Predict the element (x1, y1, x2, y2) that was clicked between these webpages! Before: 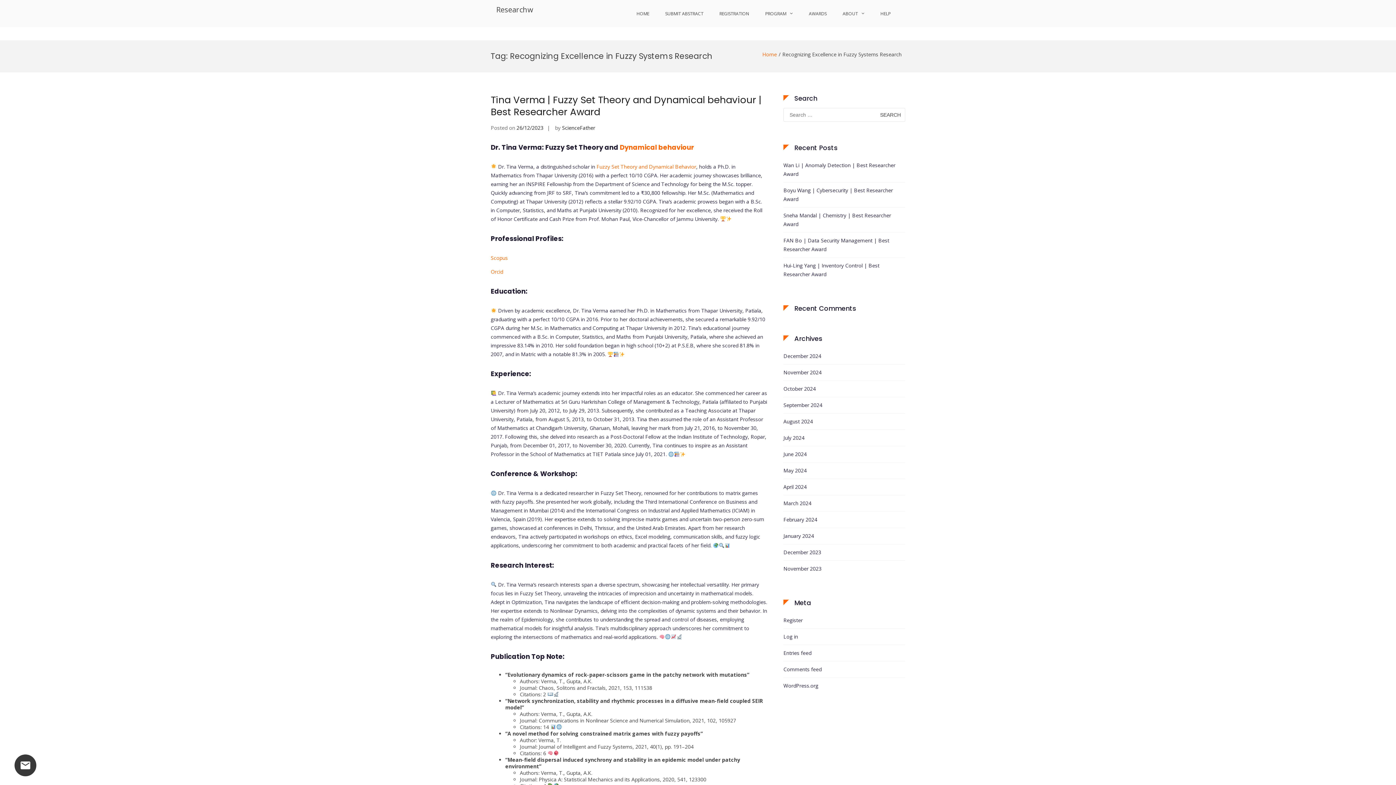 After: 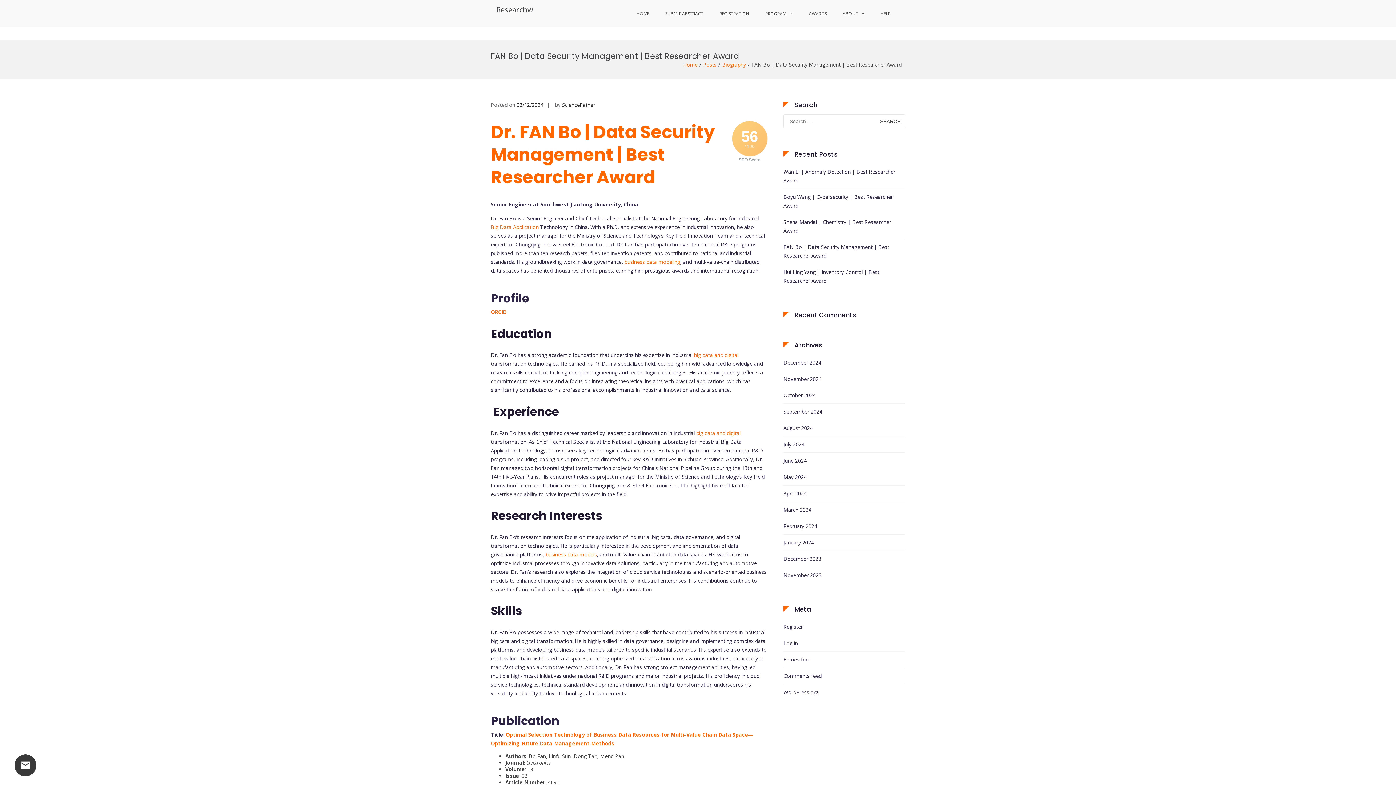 Action: bbox: (783, 236, 905, 253) label: FAN Bo | Data Security Management | Best Researcher Award